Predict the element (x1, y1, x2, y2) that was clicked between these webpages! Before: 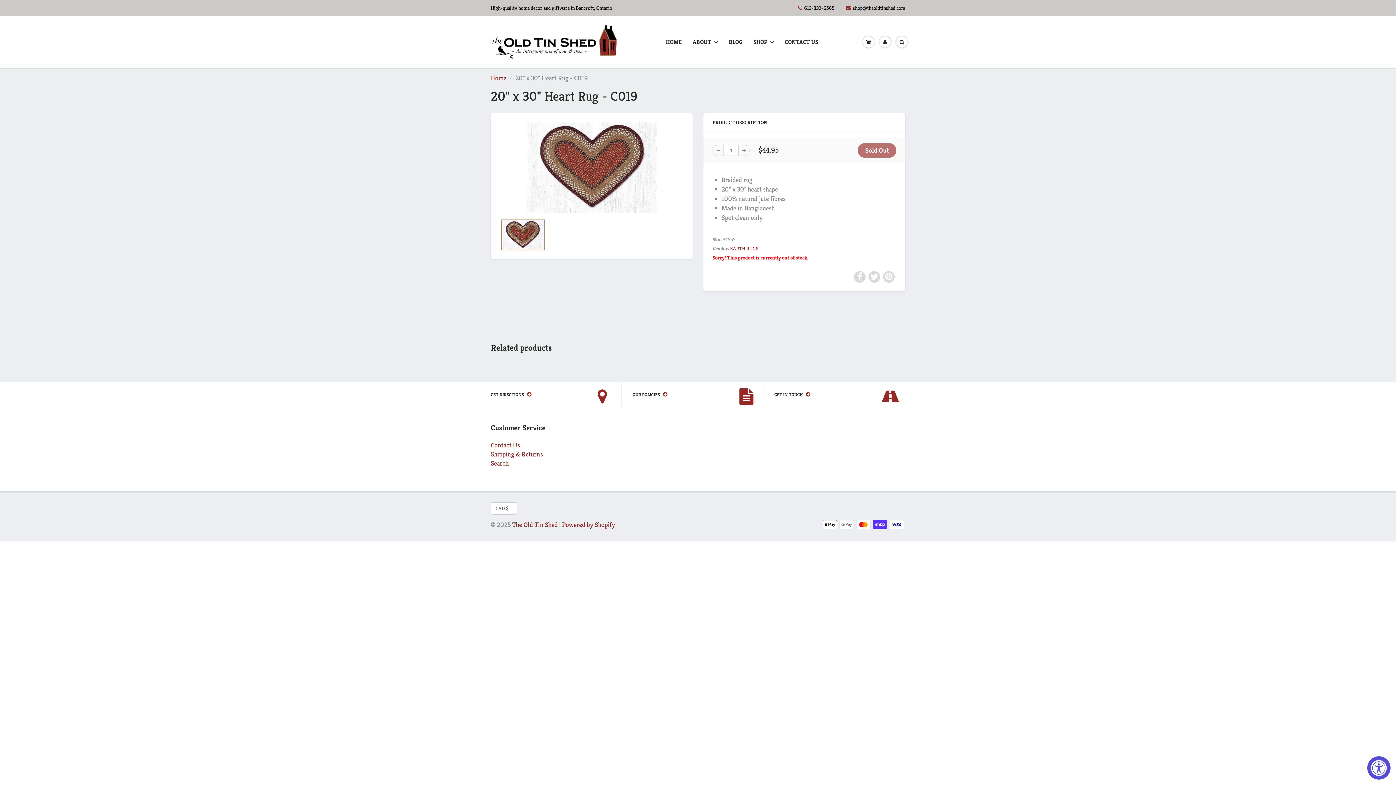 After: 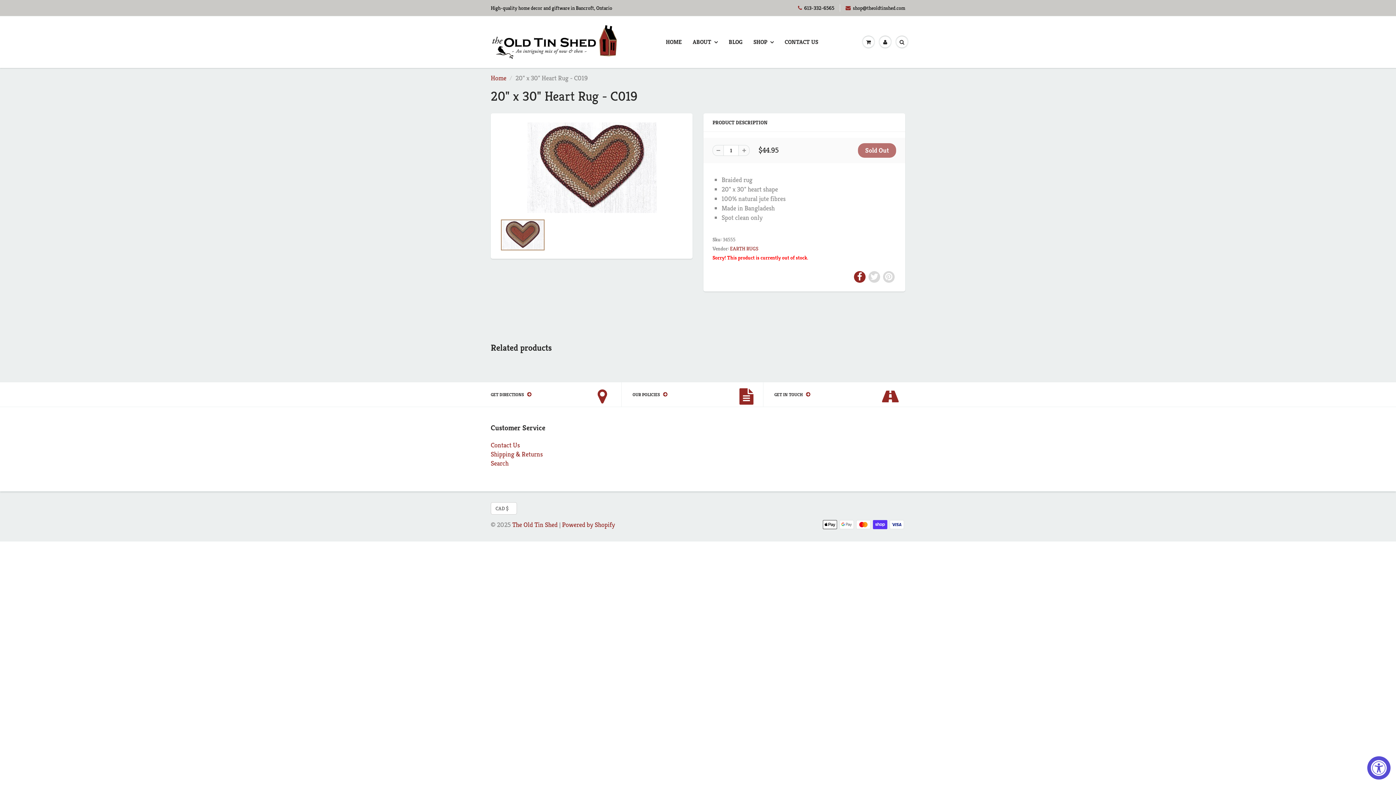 Action: bbox: (854, 271, 865, 282)